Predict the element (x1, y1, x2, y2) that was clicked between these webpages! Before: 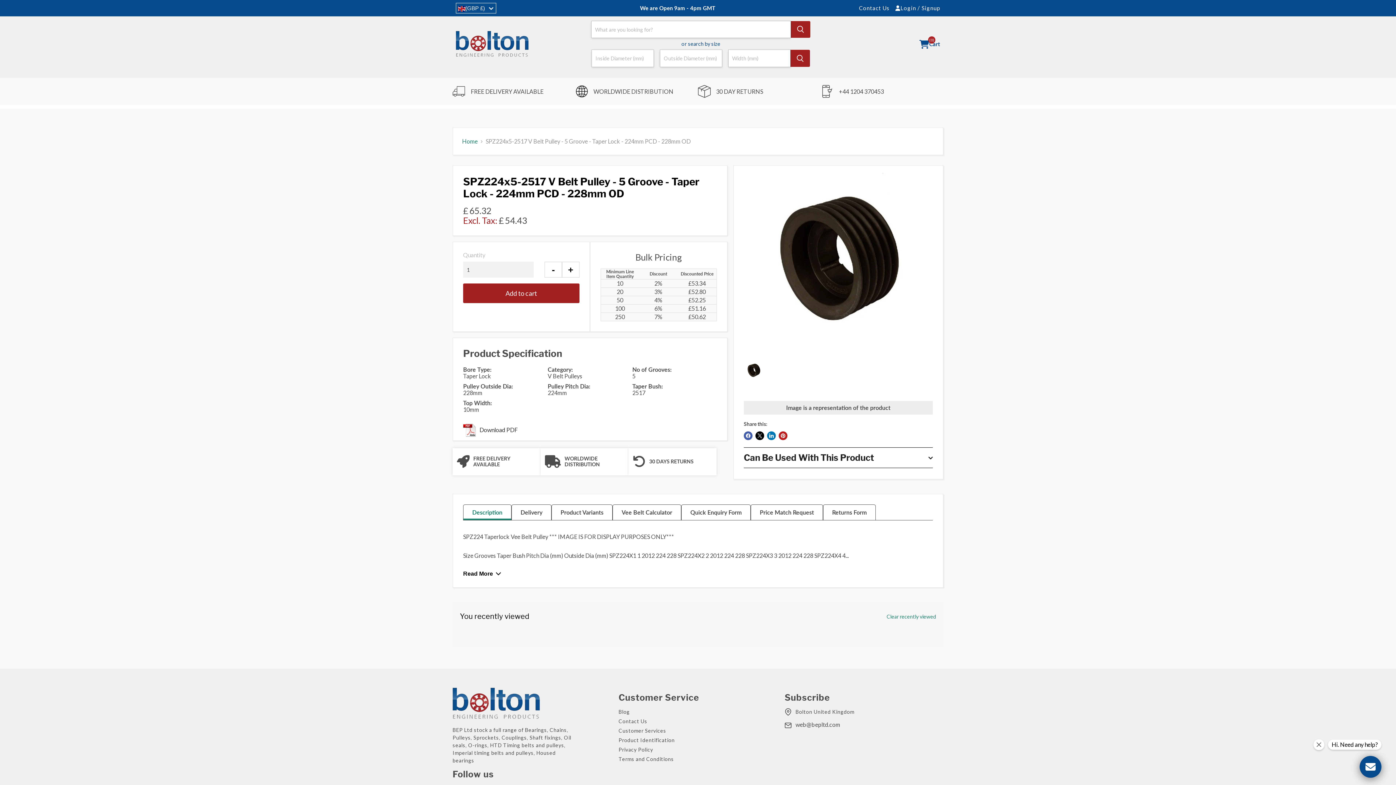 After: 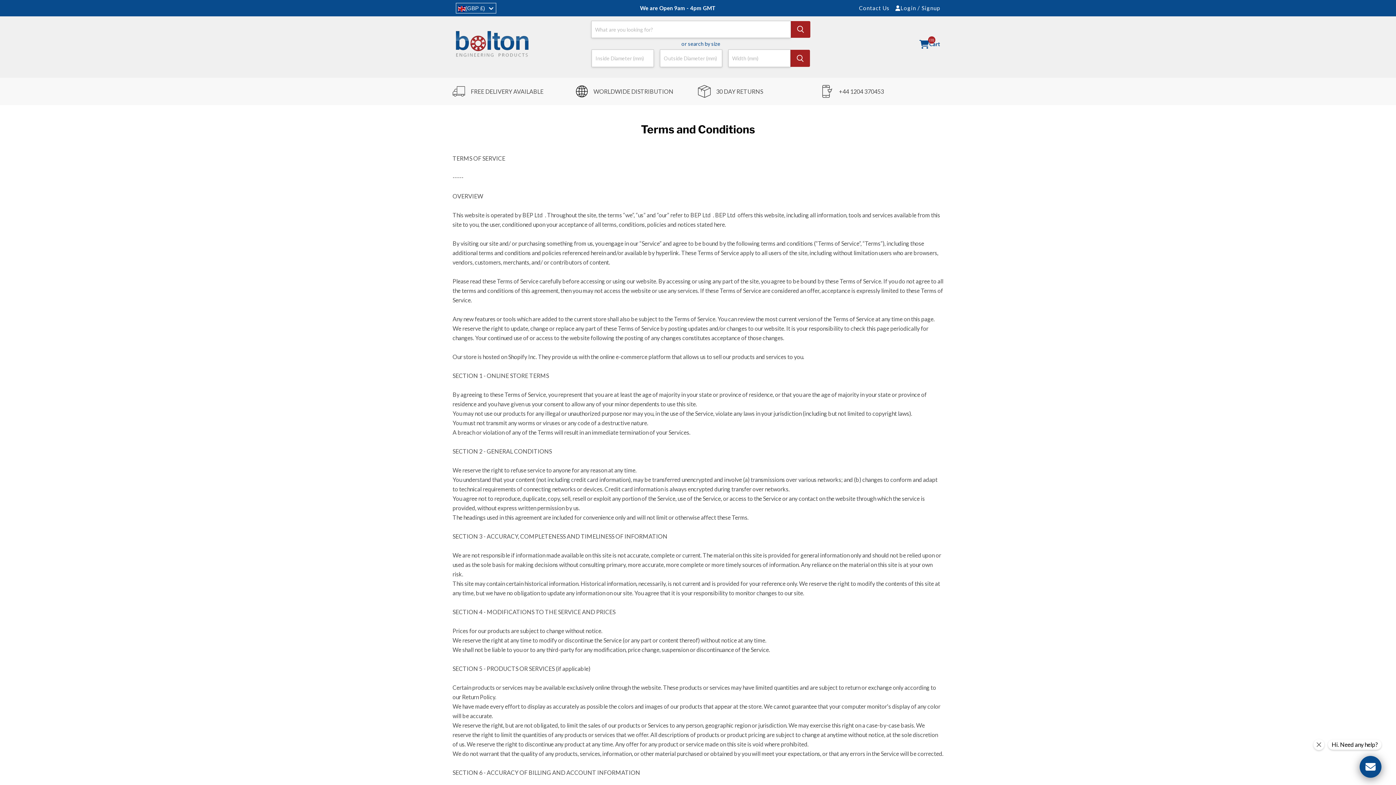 Action: label: Terms and Conditions bbox: (618, 756, 674, 762)